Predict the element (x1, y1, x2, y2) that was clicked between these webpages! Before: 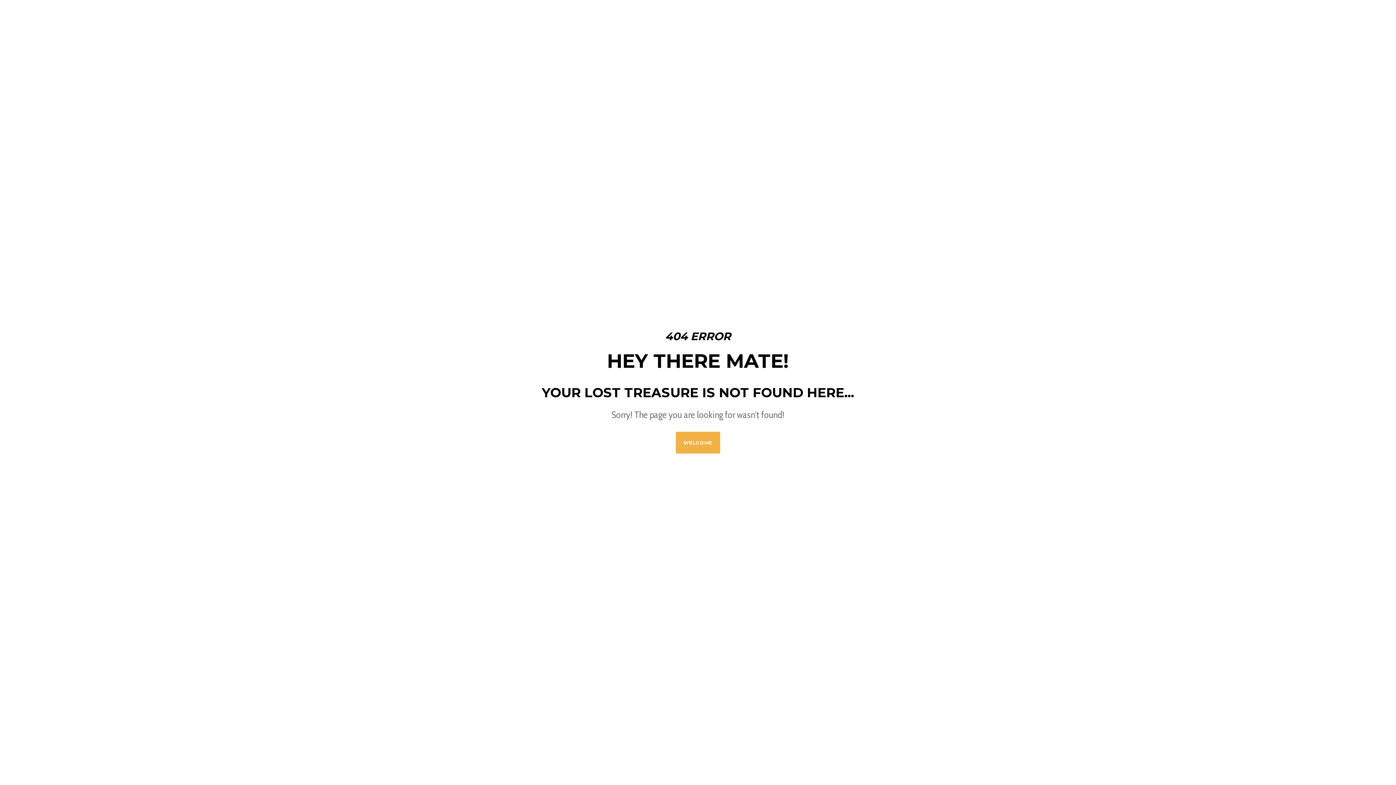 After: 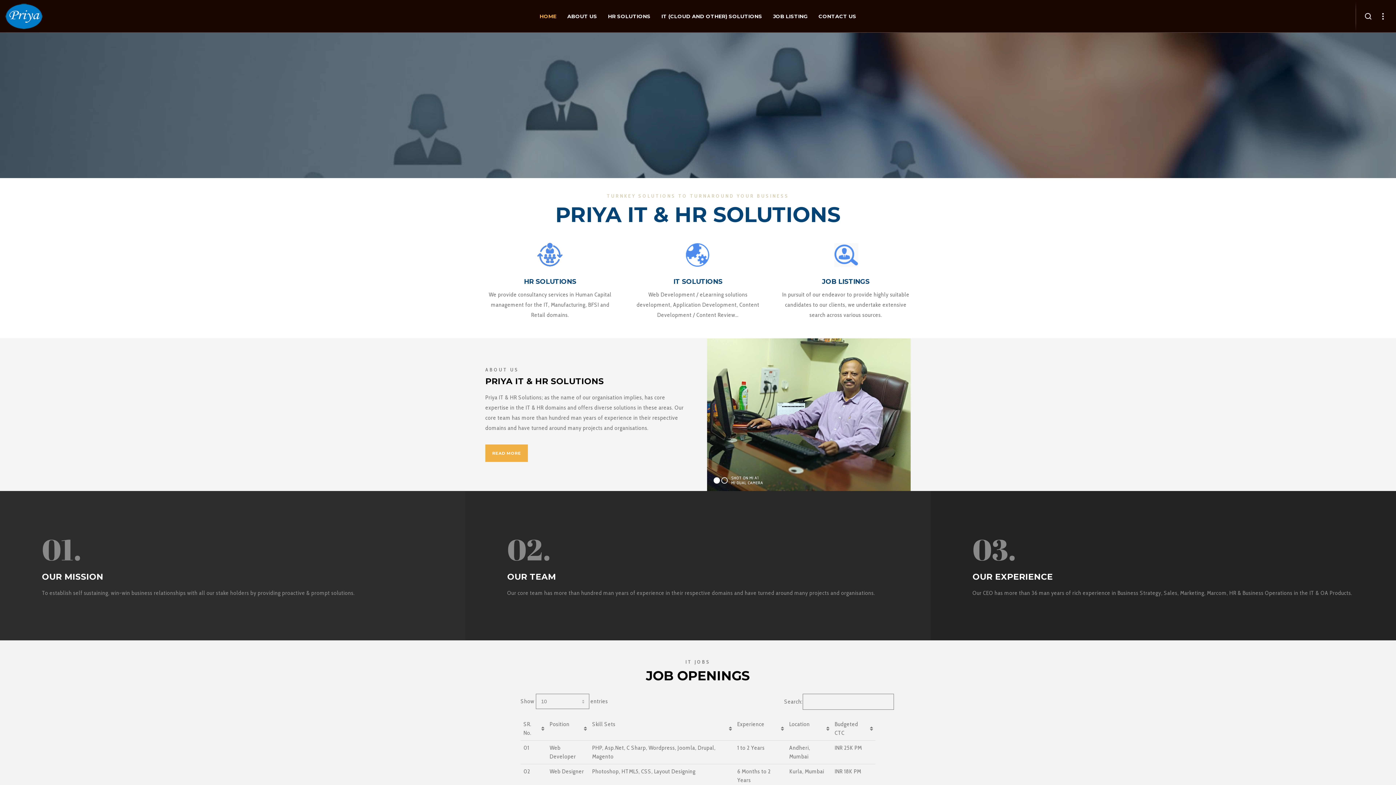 Action: bbox: (676, 431, 720, 453) label: WELCOME